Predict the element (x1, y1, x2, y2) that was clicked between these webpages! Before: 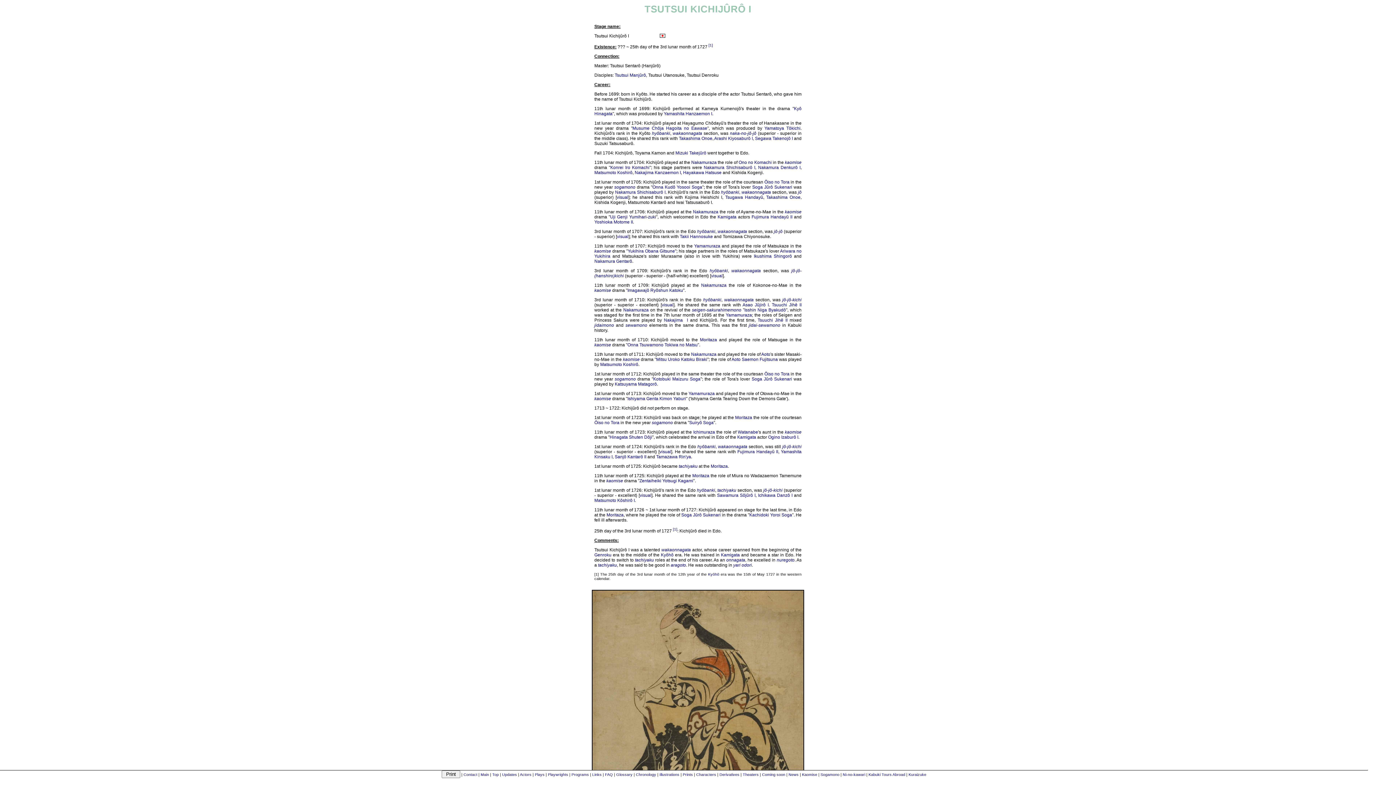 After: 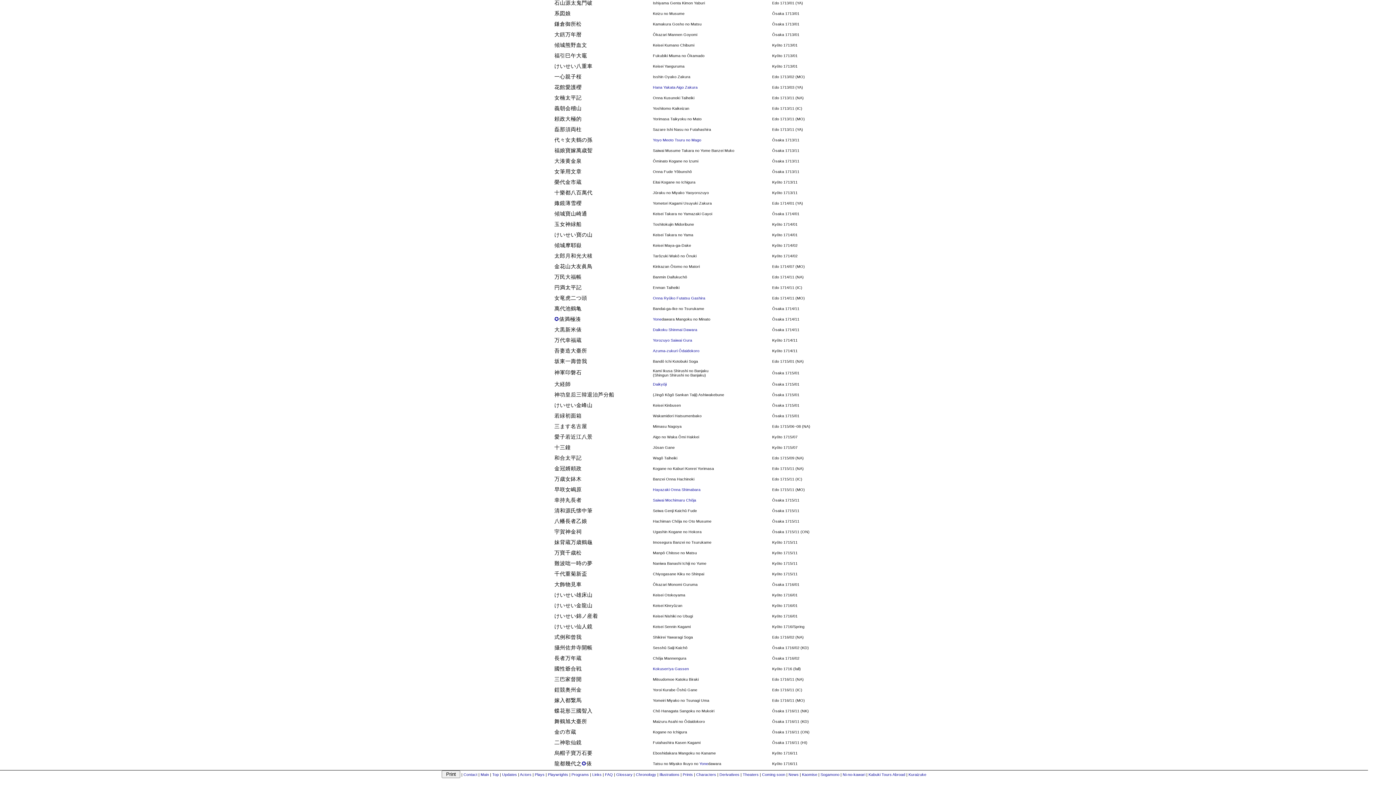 Action: label: Ishiyama Genta Kimon Yaburi bbox: (627, 396, 686, 401)